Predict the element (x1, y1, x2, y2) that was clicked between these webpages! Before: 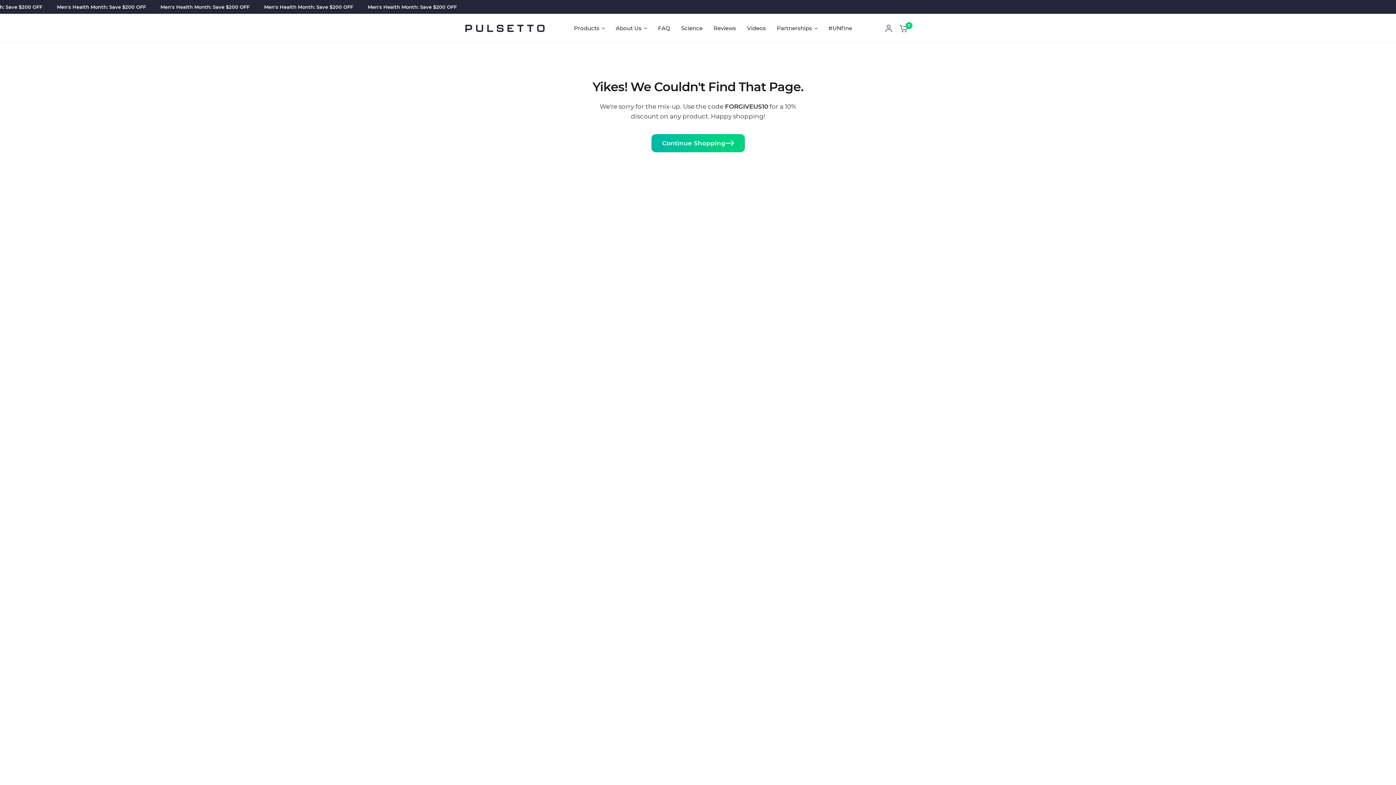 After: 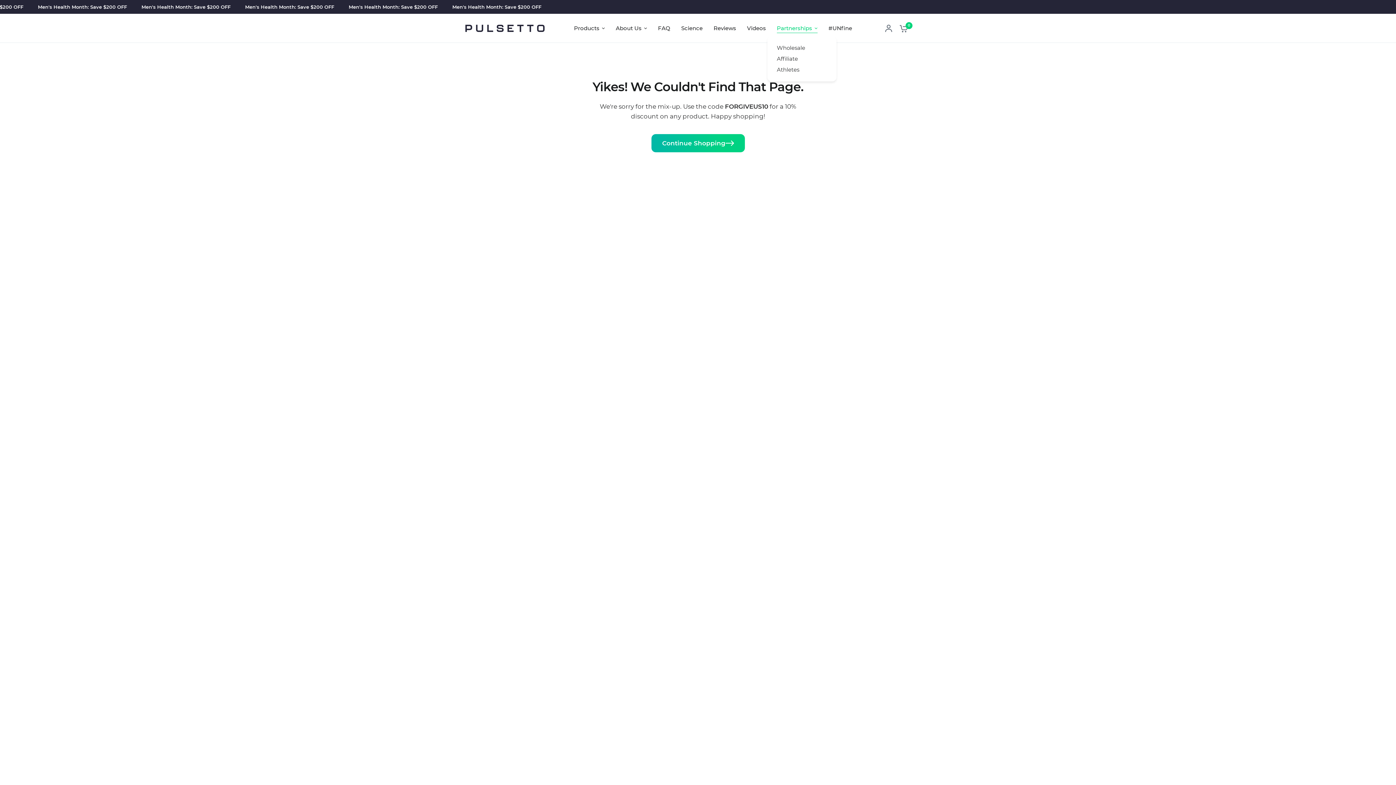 Action: label: Partnerships bbox: (777, 24, 817, 32)